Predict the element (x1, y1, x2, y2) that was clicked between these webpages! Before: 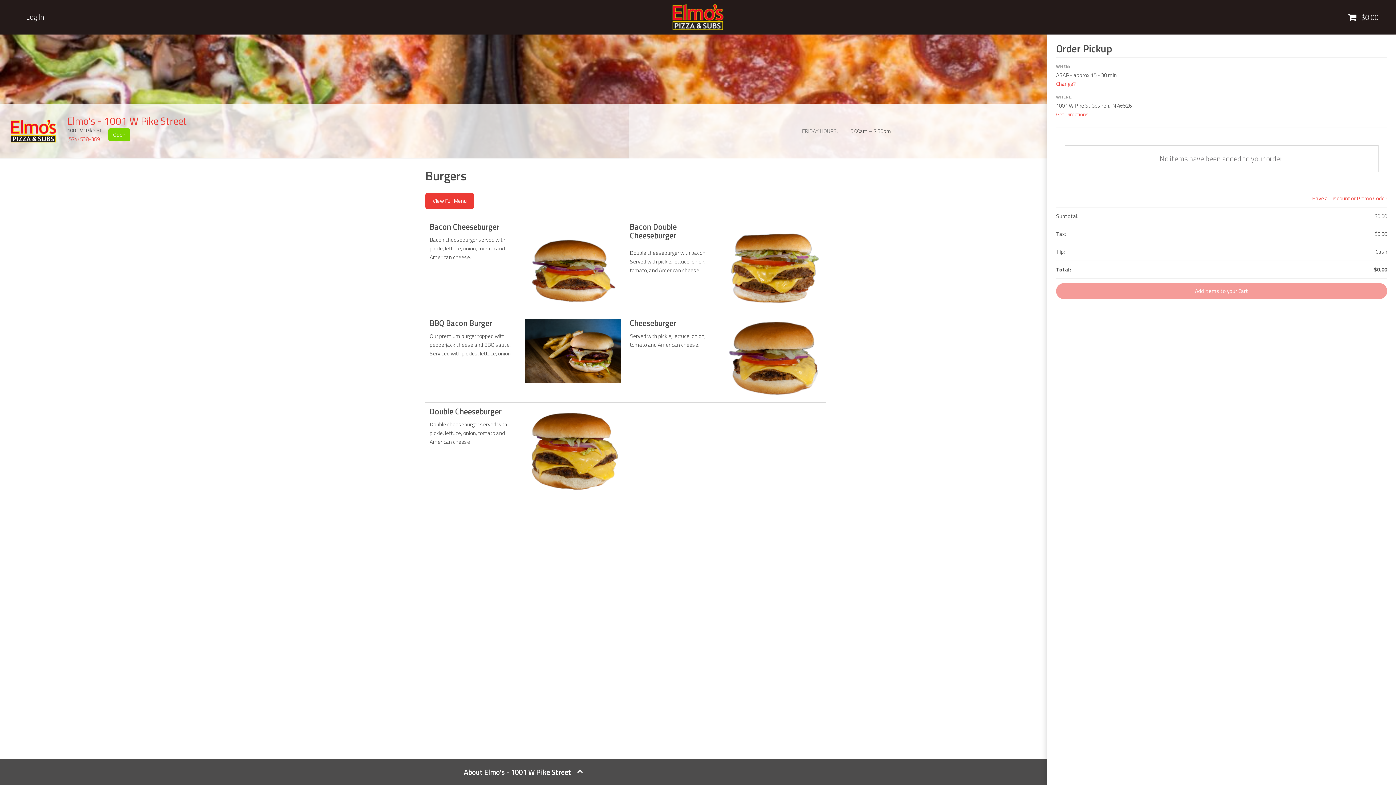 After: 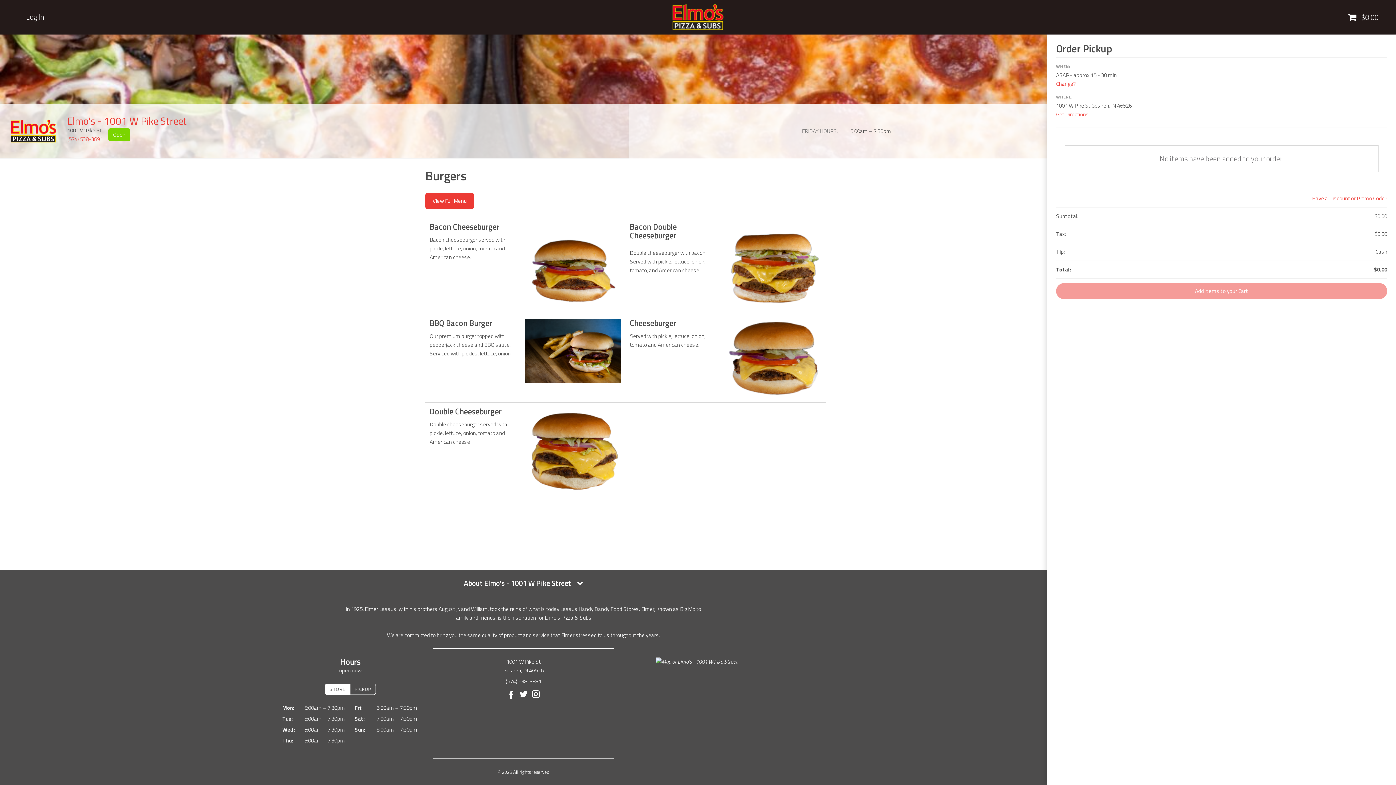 Action: bbox: (2, 759, 1045, 785) label: About Elmo's - 1001 W Pike Street 